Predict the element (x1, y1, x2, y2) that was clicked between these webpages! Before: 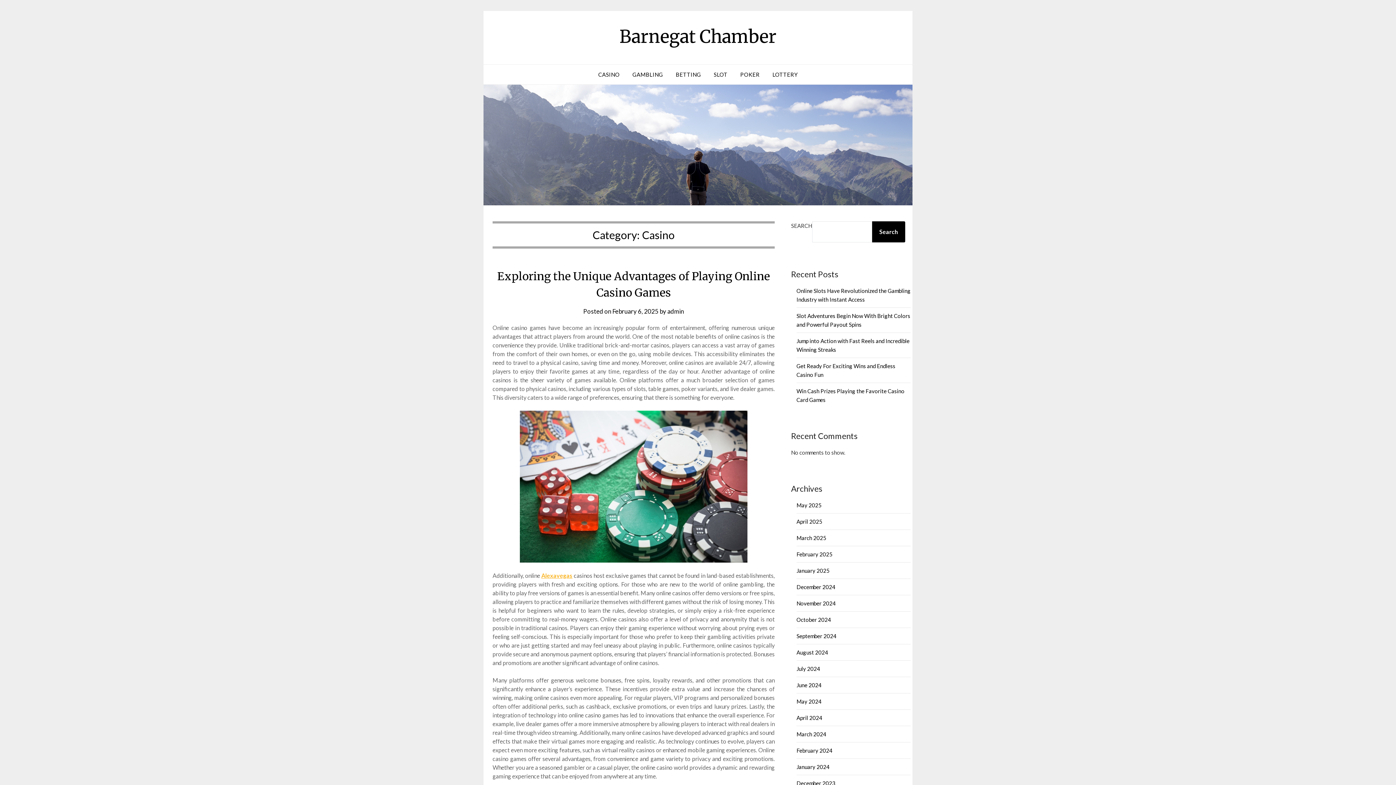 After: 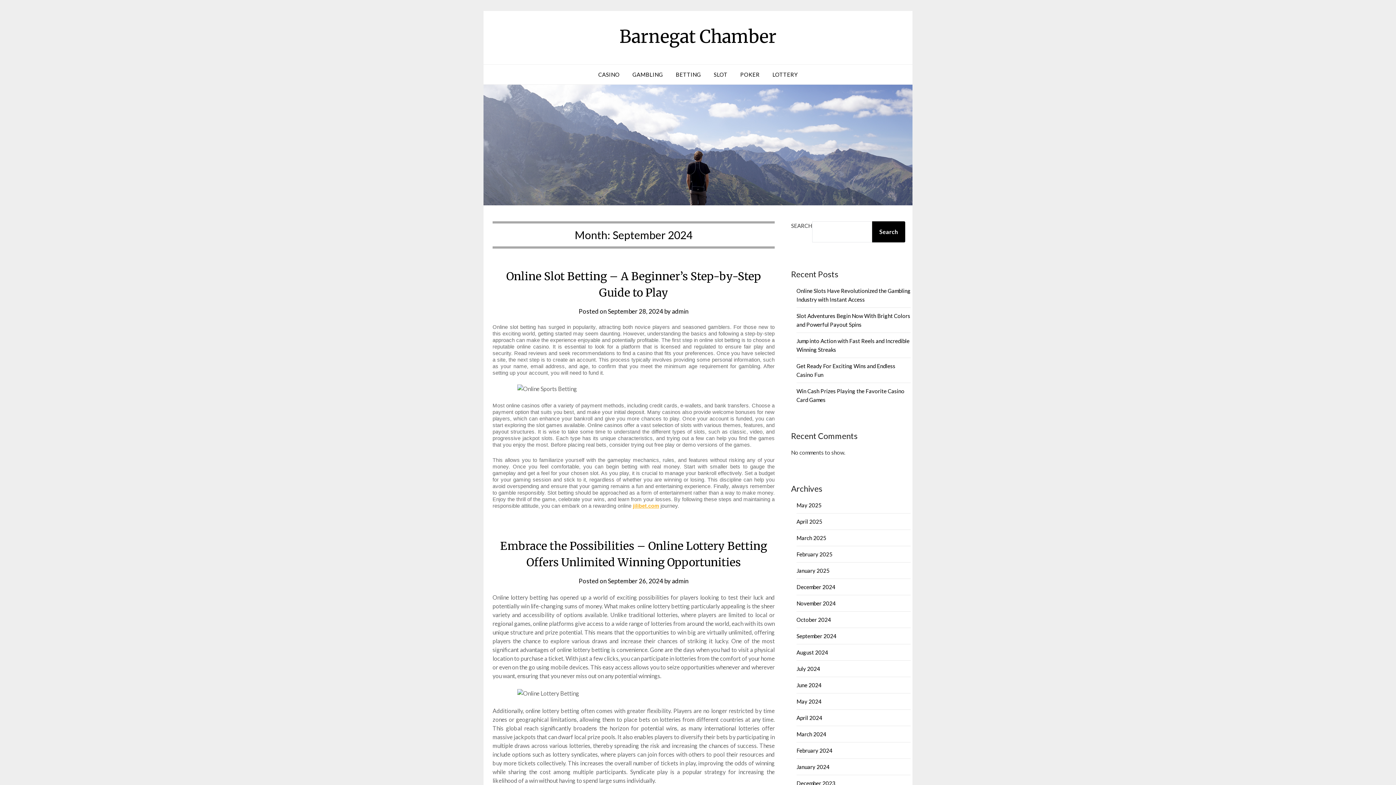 Action: bbox: (796, 633, 836, 639) label: September 2024